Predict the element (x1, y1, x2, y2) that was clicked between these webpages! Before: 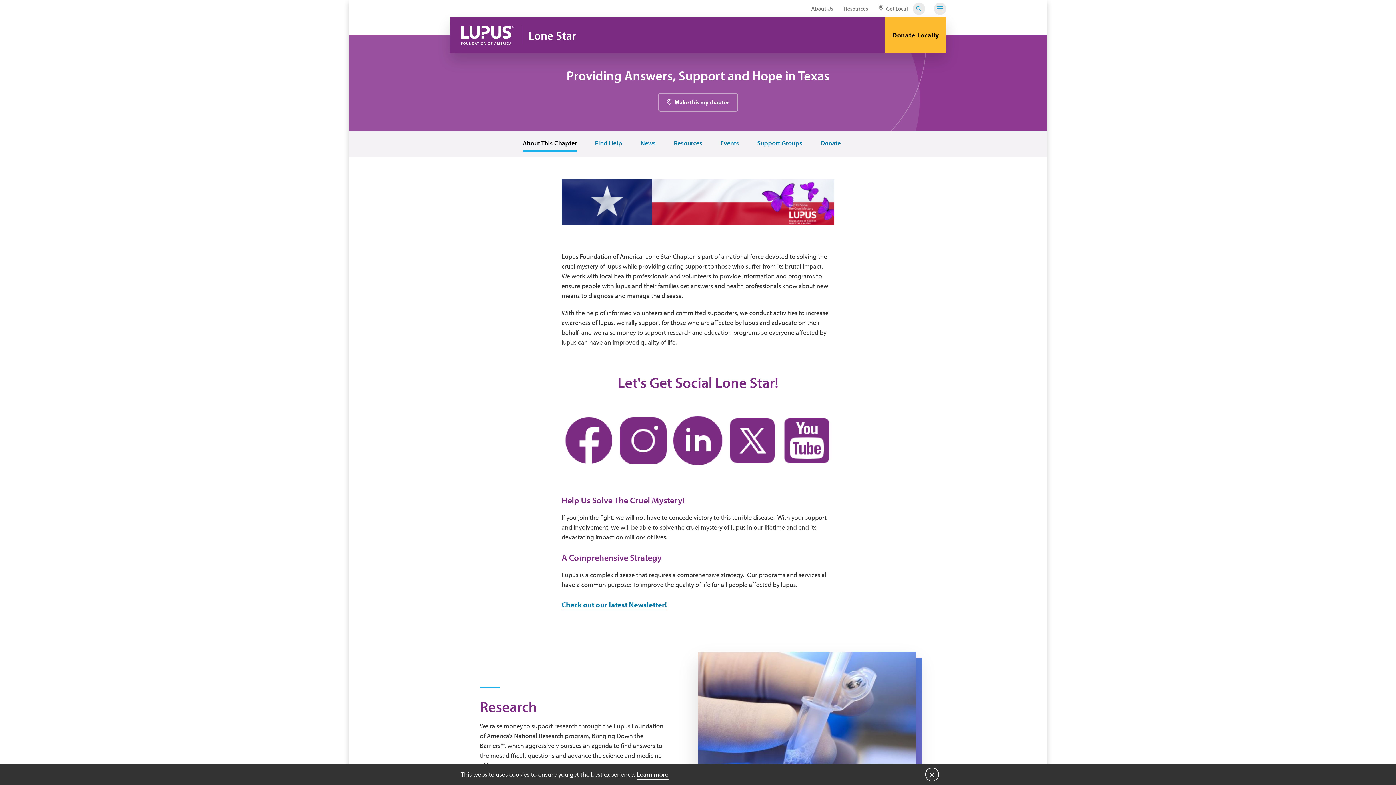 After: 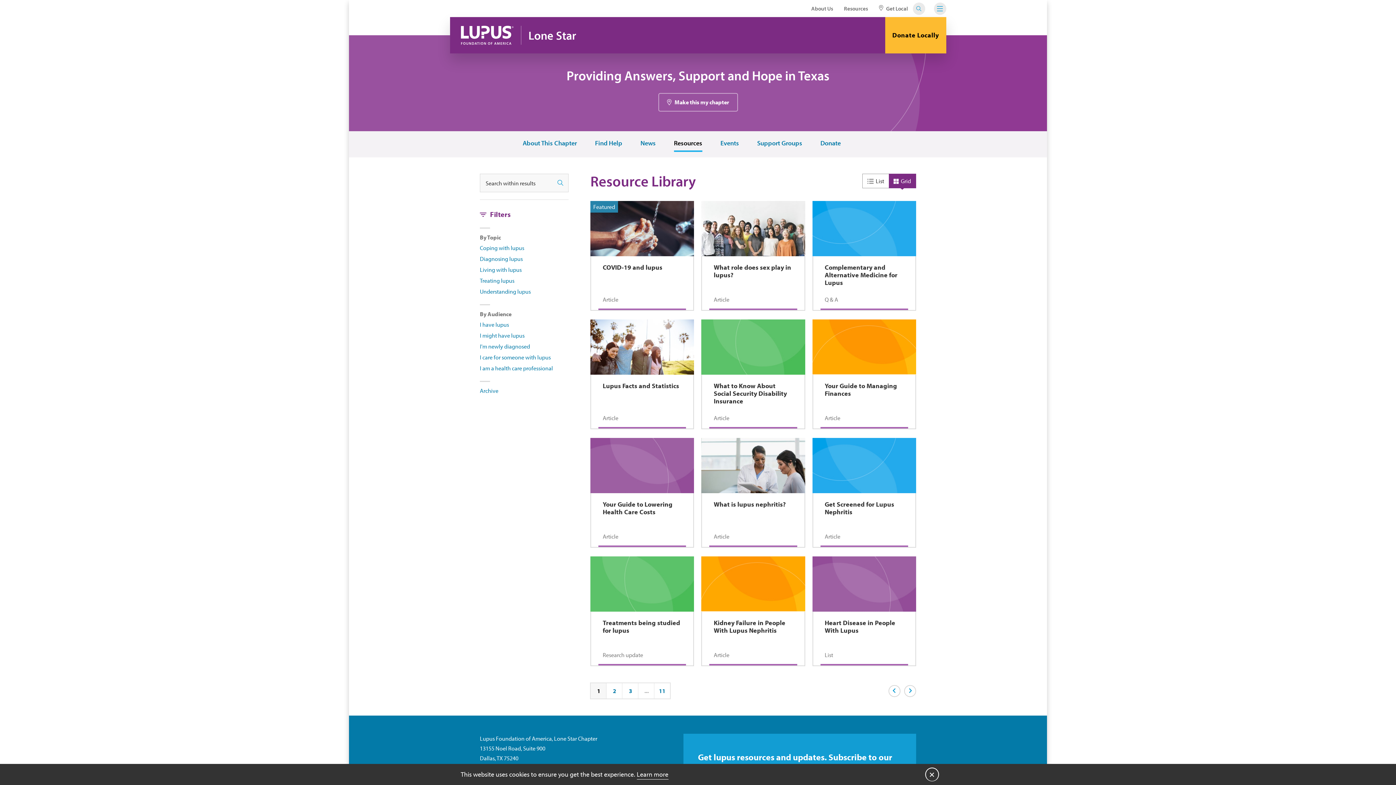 Action: label: Resources bbox: (674, 139, 702, 146)